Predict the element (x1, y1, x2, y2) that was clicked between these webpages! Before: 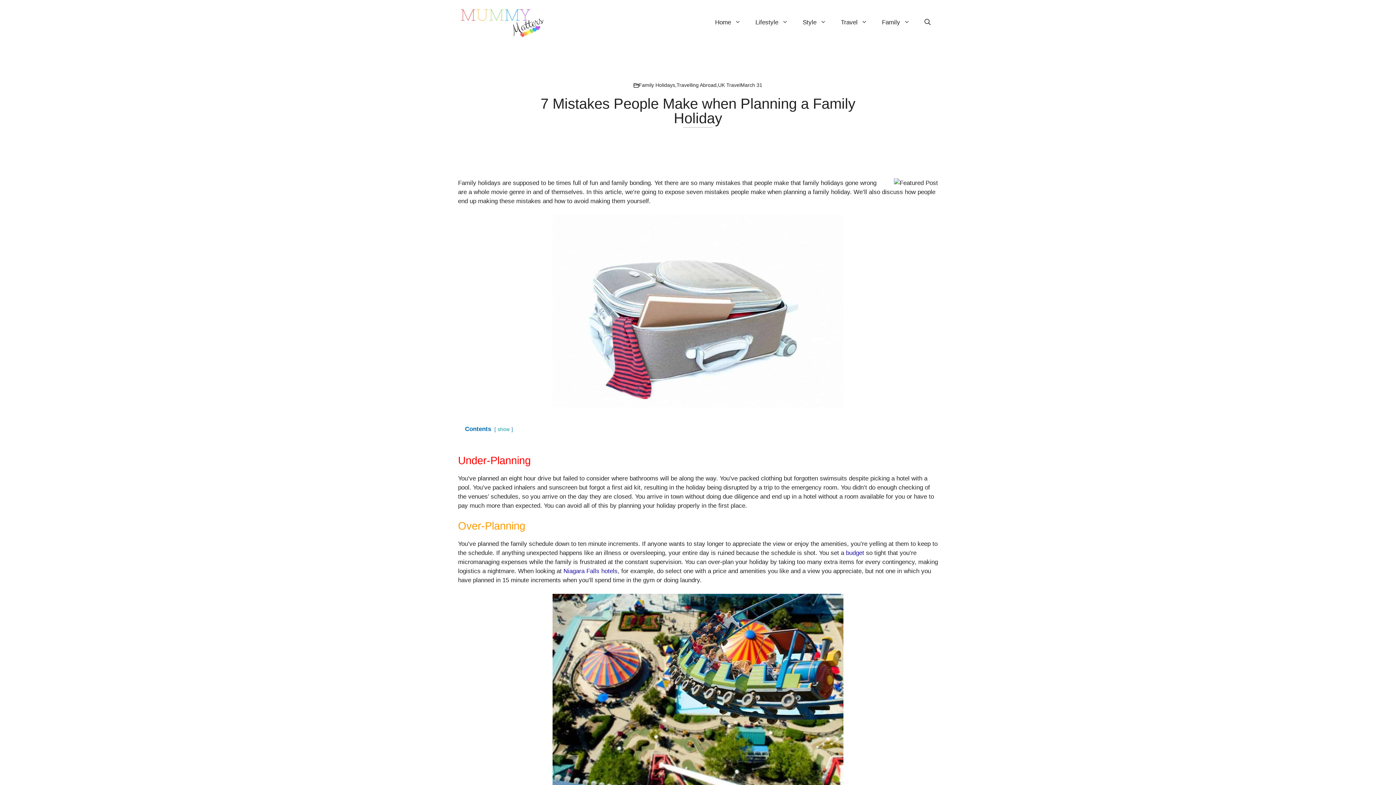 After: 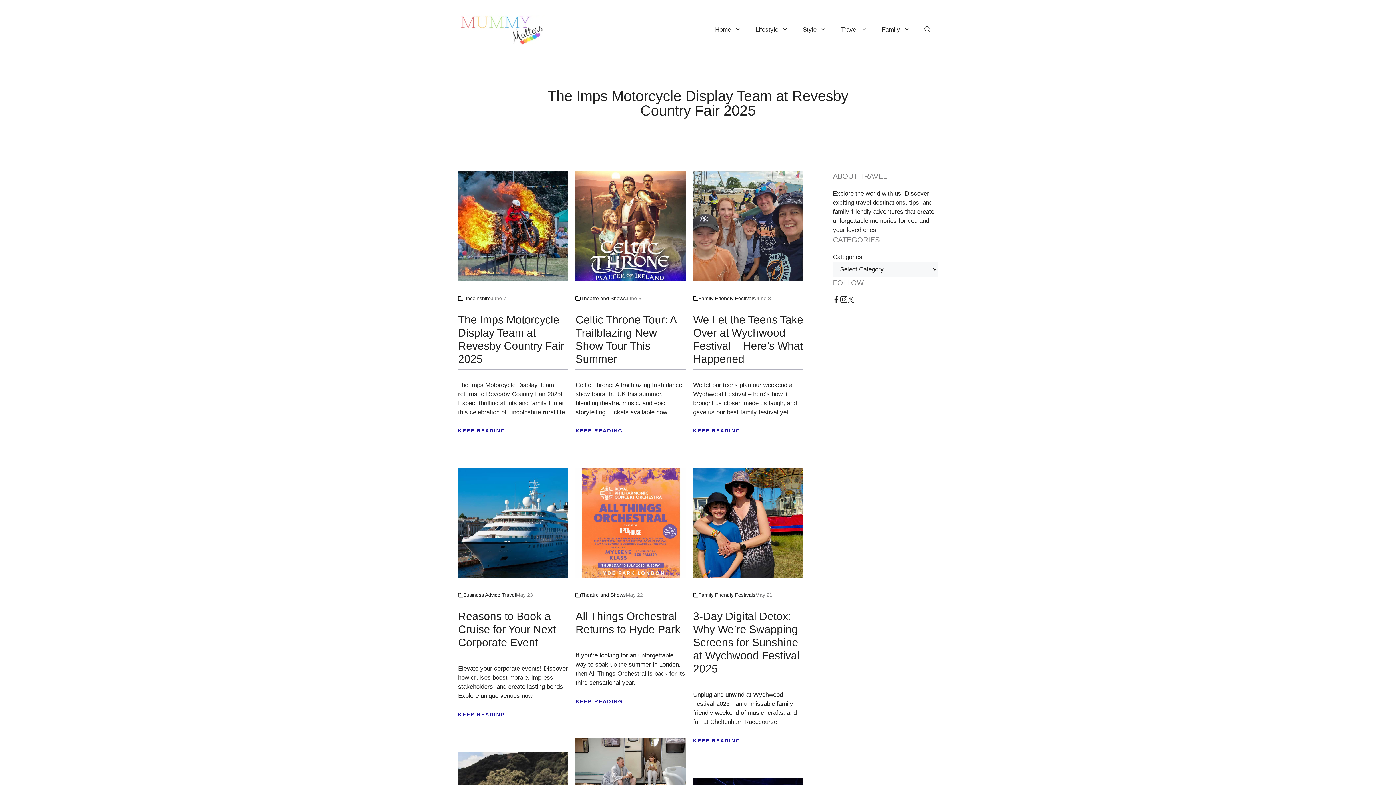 Action: bbox: (833, 11, 874, 33) label: Travel